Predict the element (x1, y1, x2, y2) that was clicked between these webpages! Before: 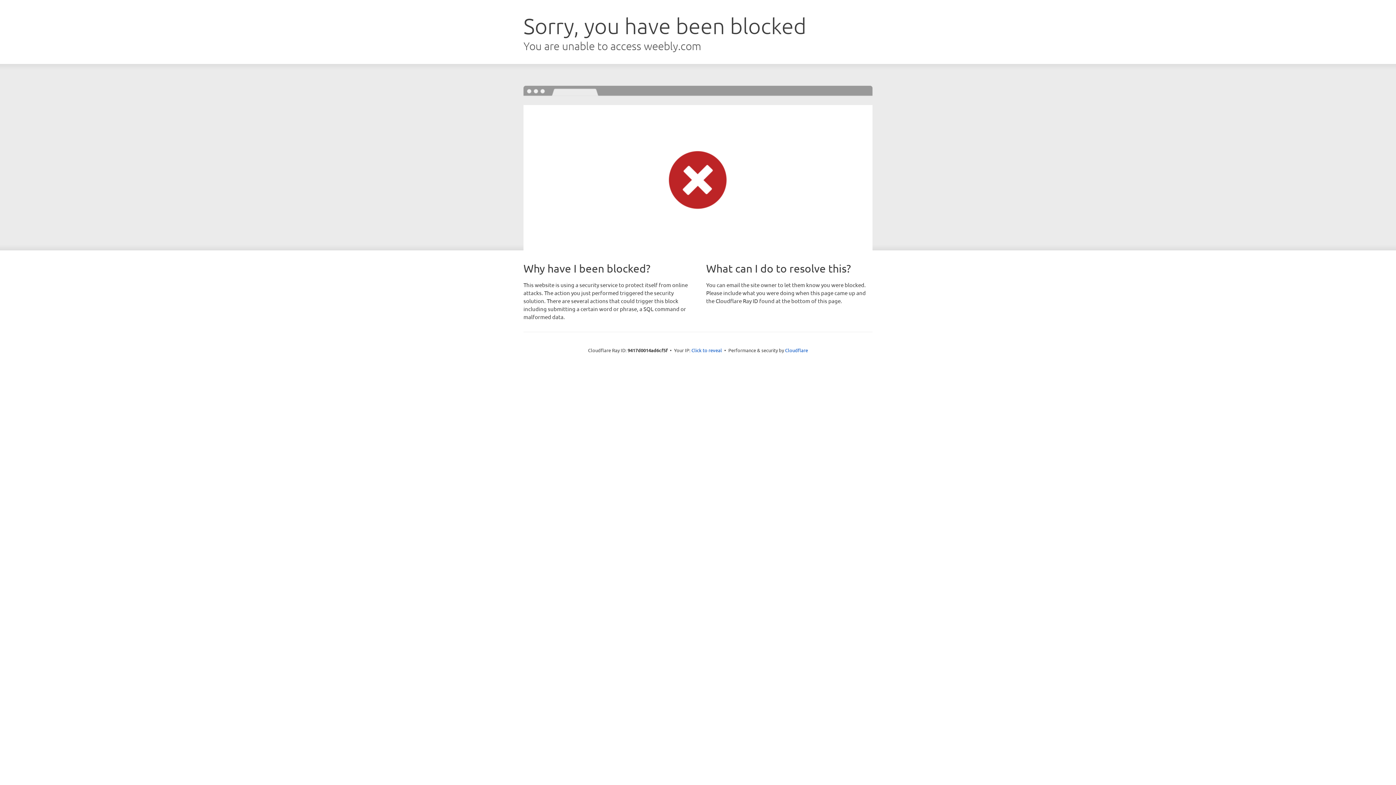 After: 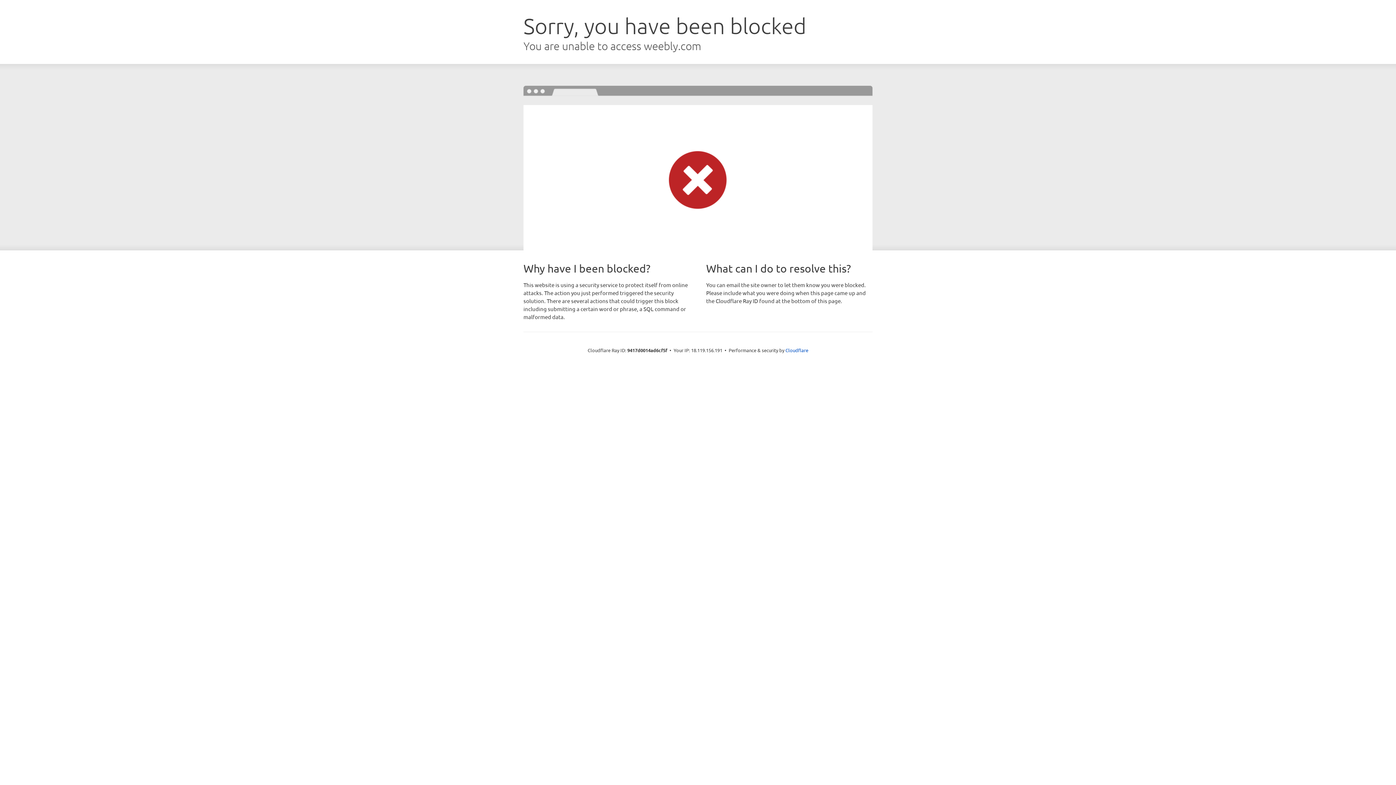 Action: bbox: (691, 346, 722, 353) label: Click to reveal